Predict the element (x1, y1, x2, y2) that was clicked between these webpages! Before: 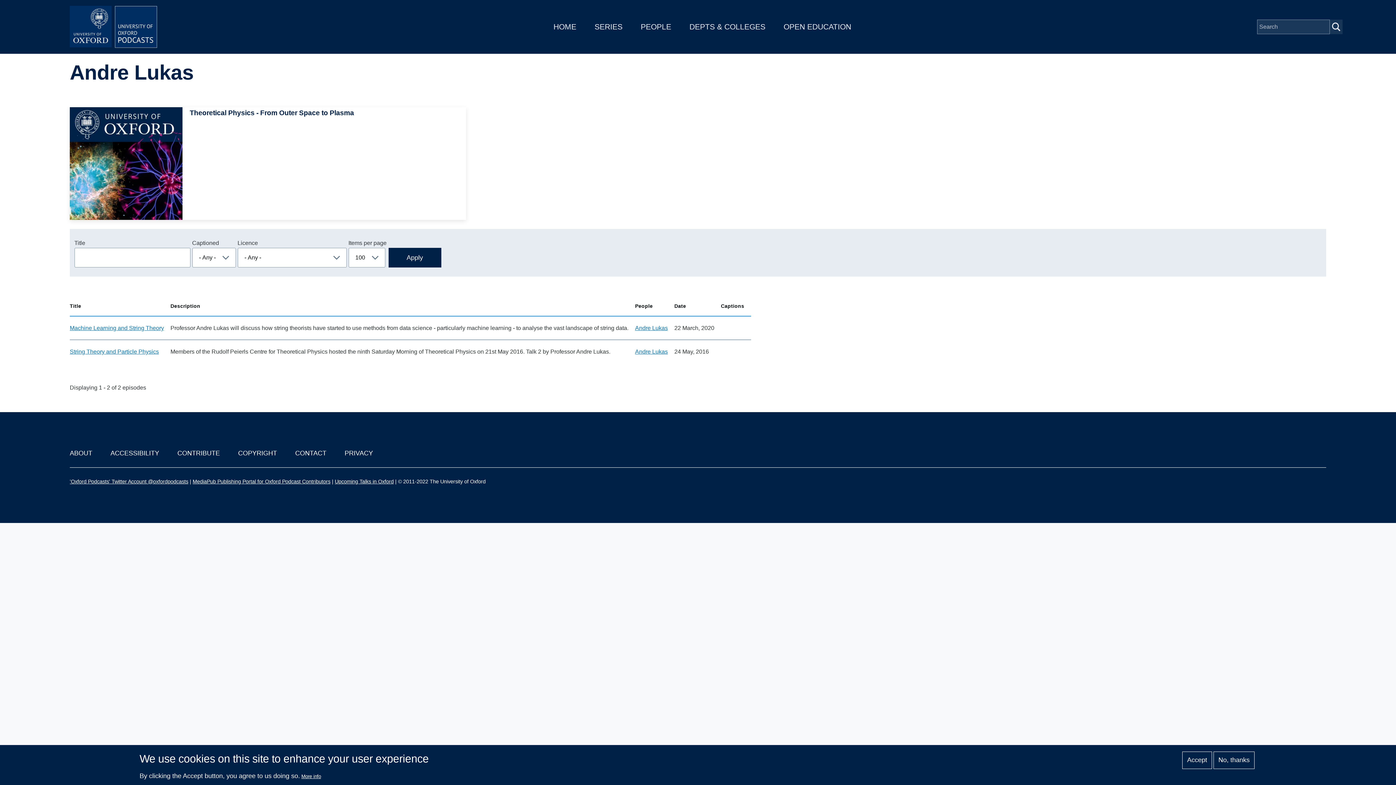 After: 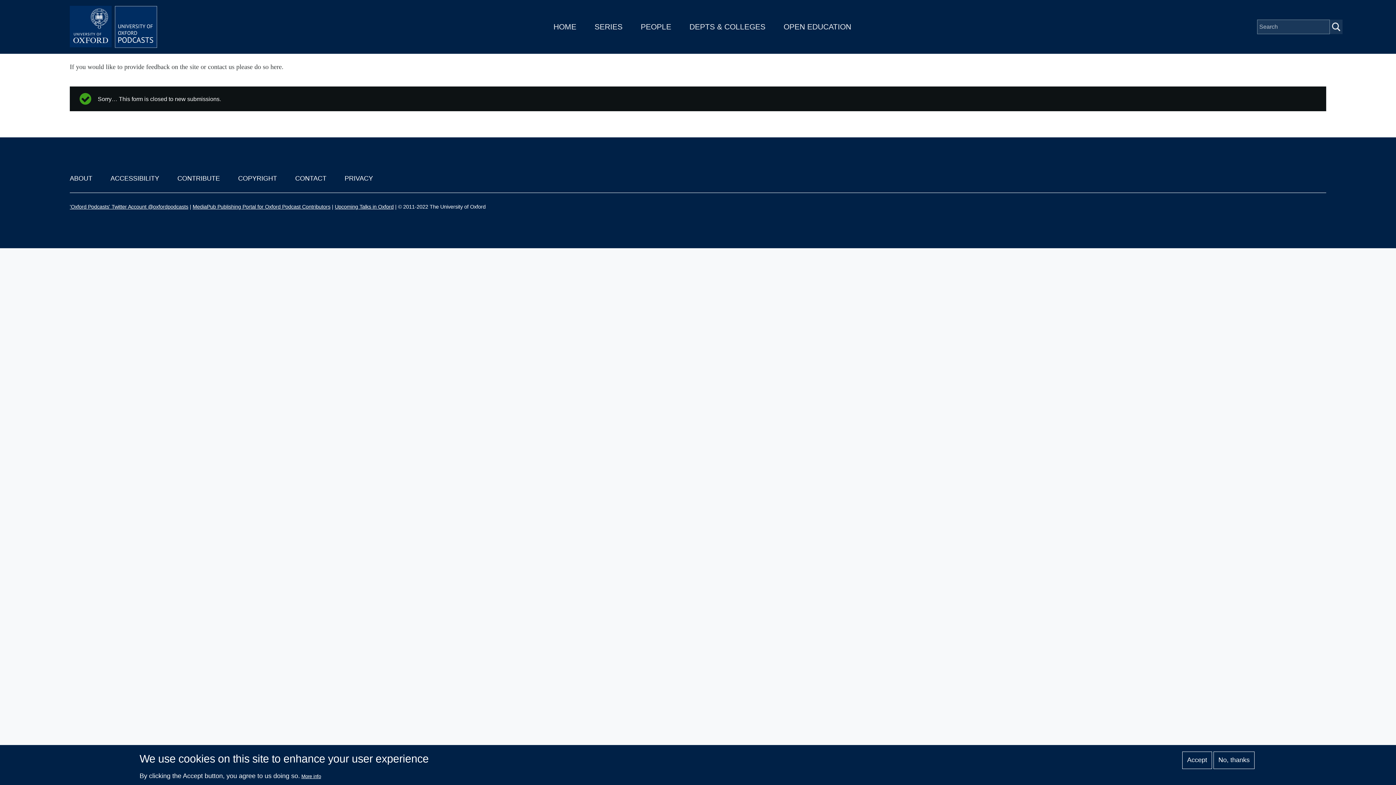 Action: label: CONTACT bbox: (295, 449, 326, 457)